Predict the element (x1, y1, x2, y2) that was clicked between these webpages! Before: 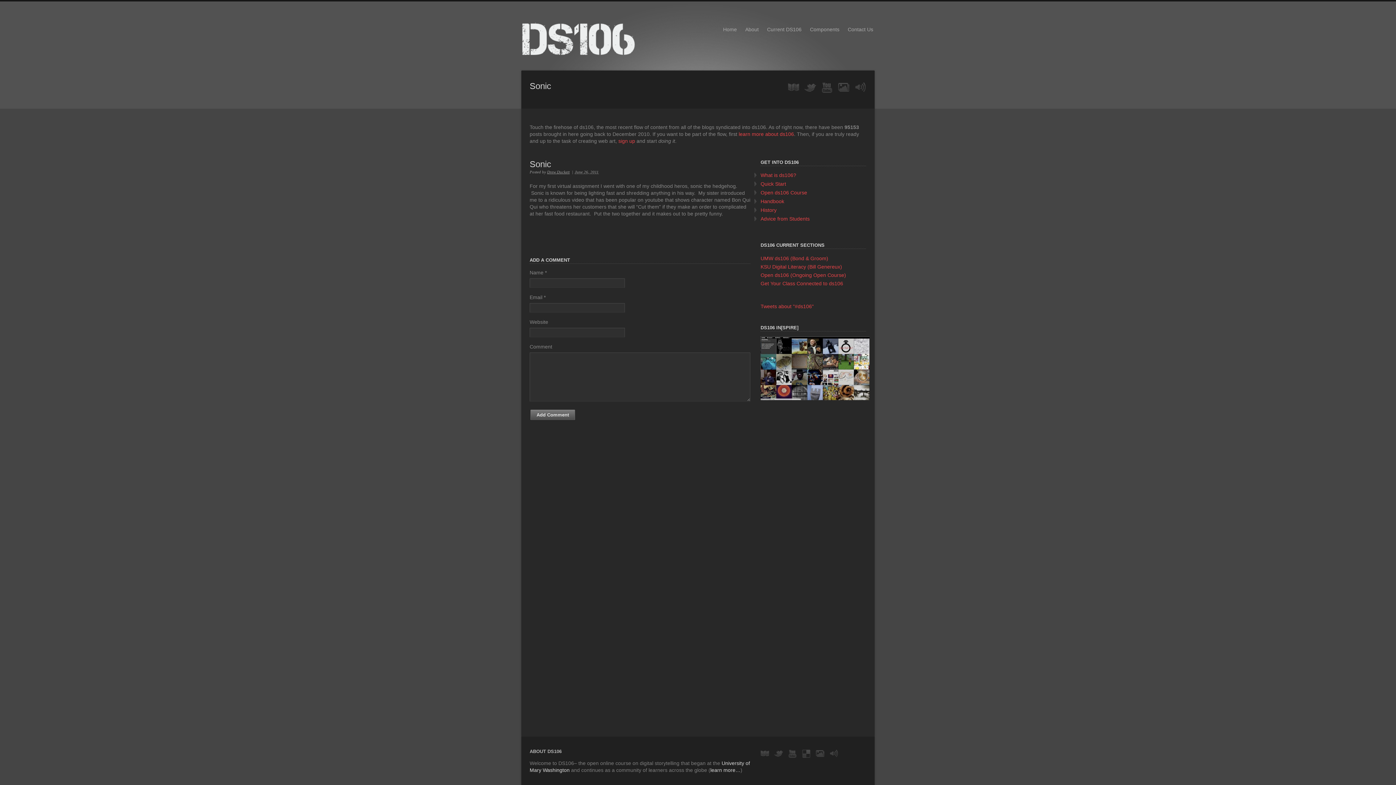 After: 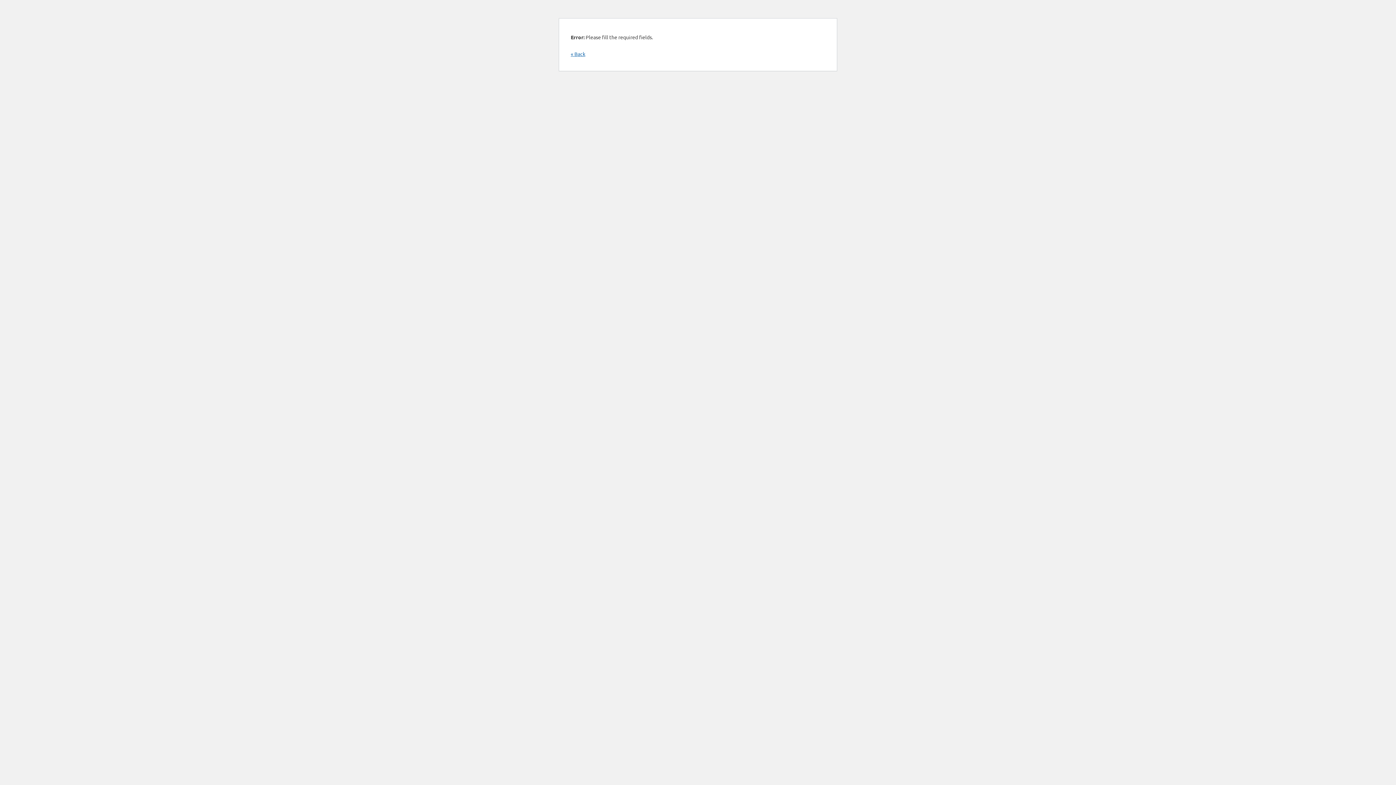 Action: label: Add Comment bbox: (530, 409, 575, 420)